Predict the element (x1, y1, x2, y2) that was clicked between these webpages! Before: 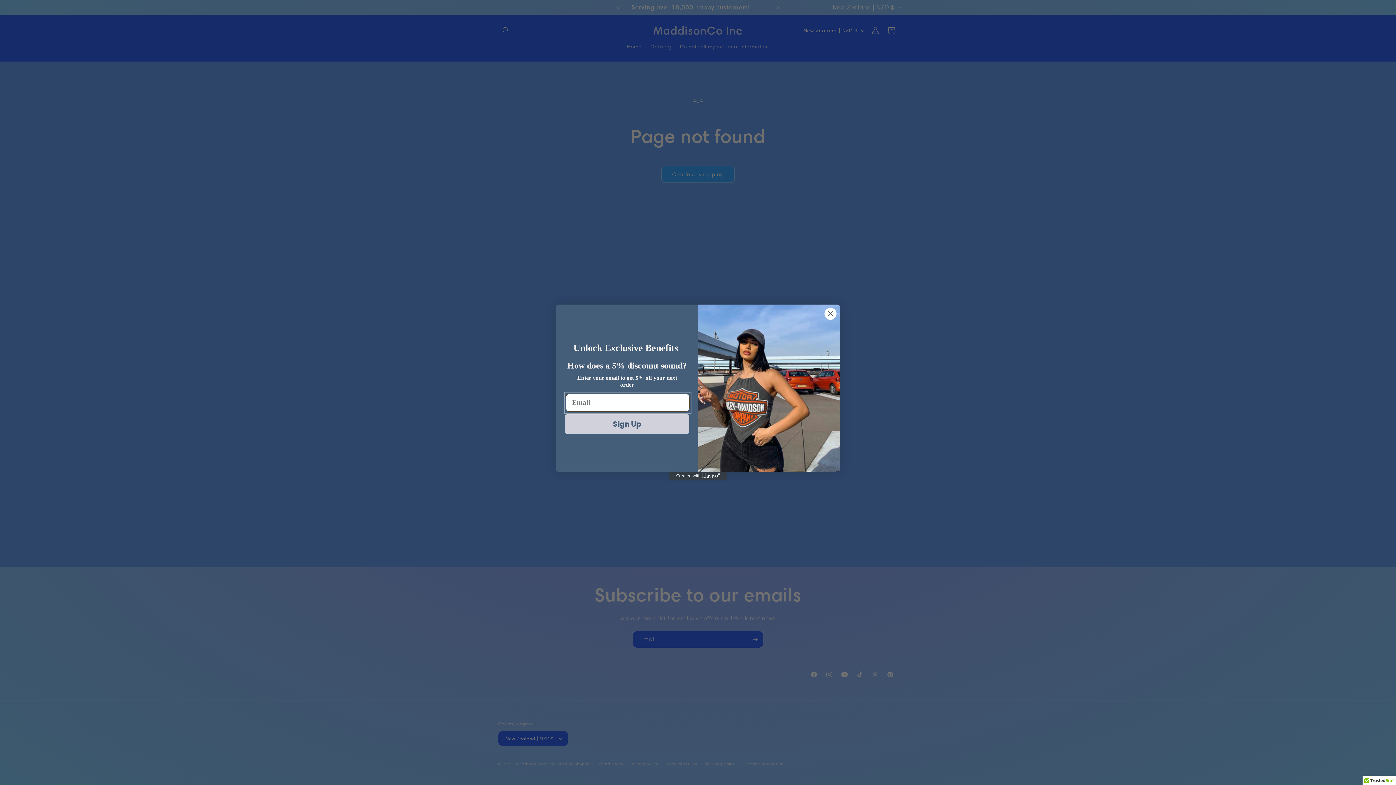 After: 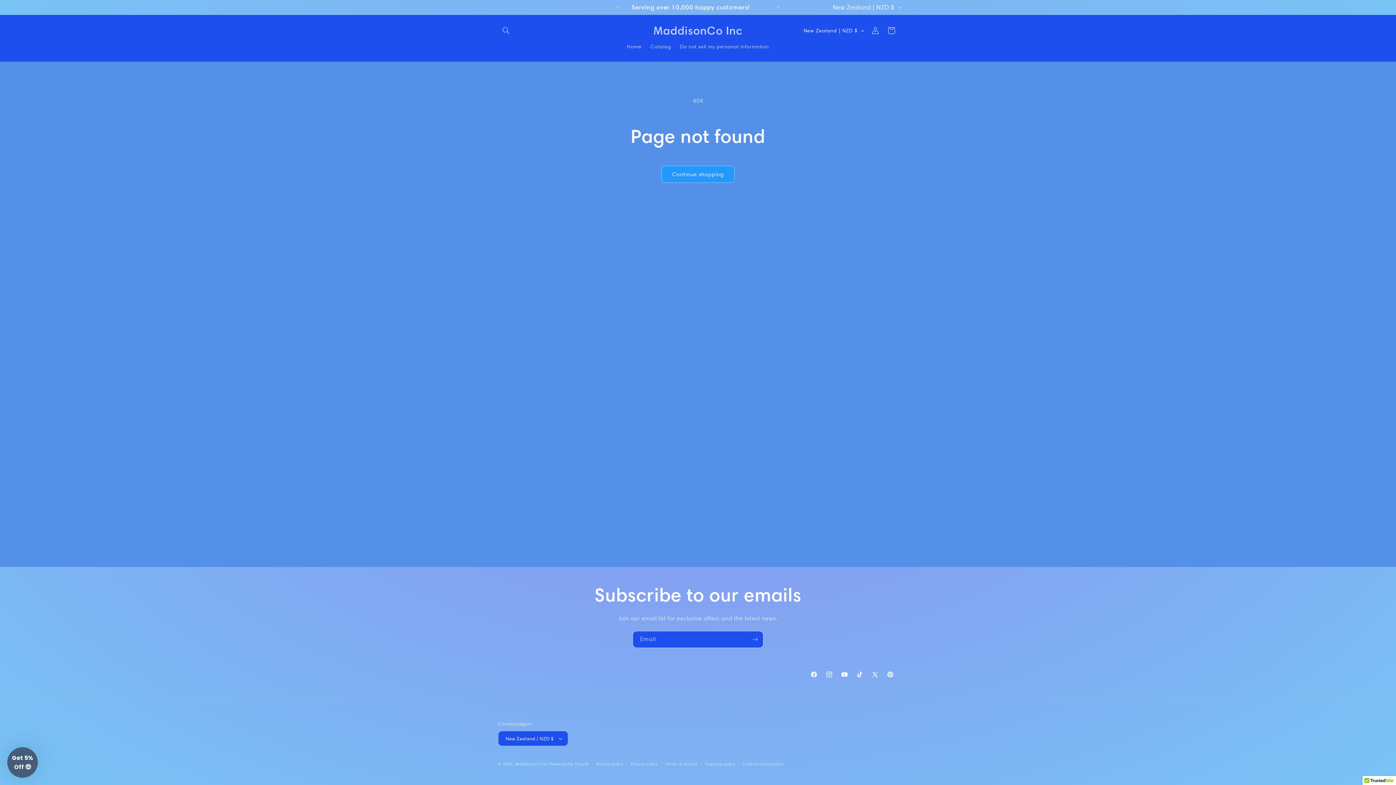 Action: label: Close dialog bbox: (824, 314, 837, 326)